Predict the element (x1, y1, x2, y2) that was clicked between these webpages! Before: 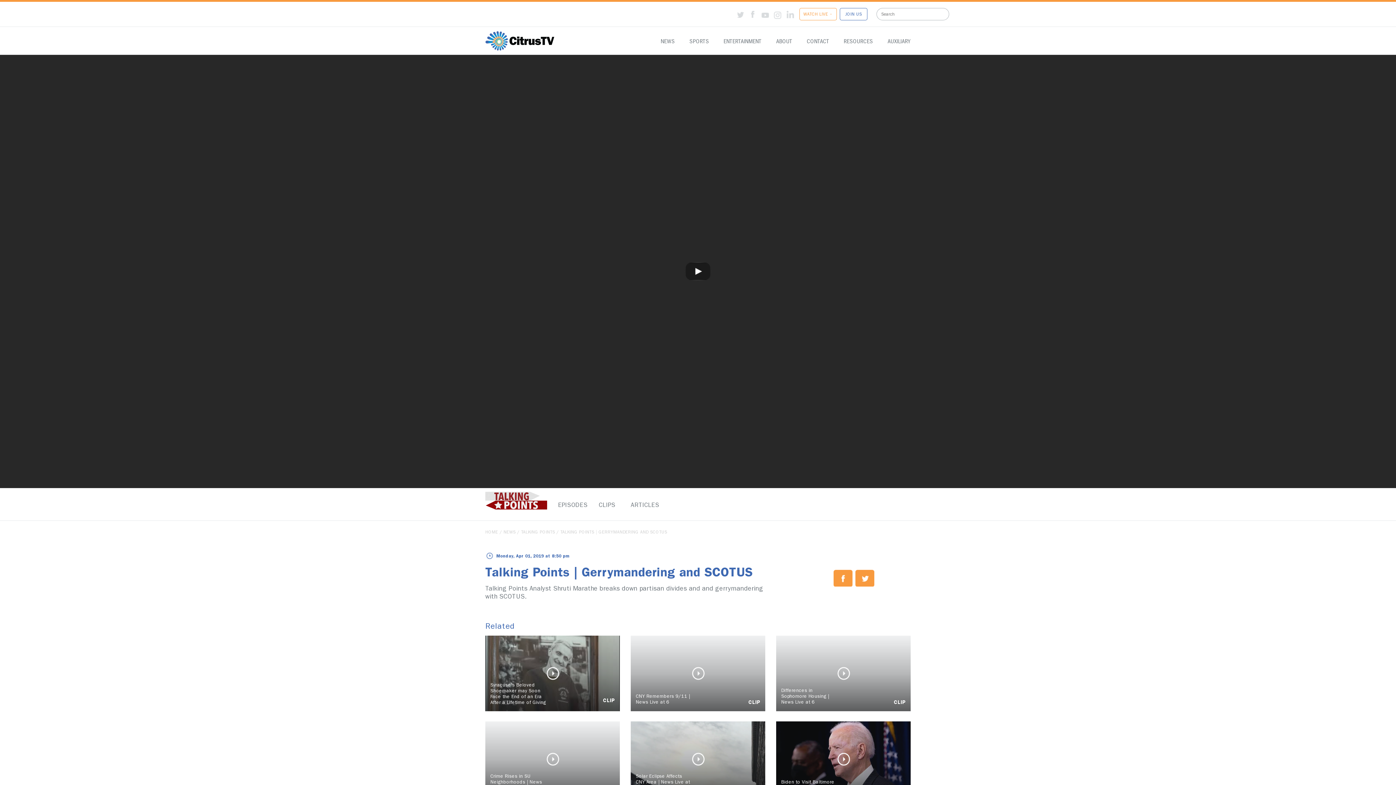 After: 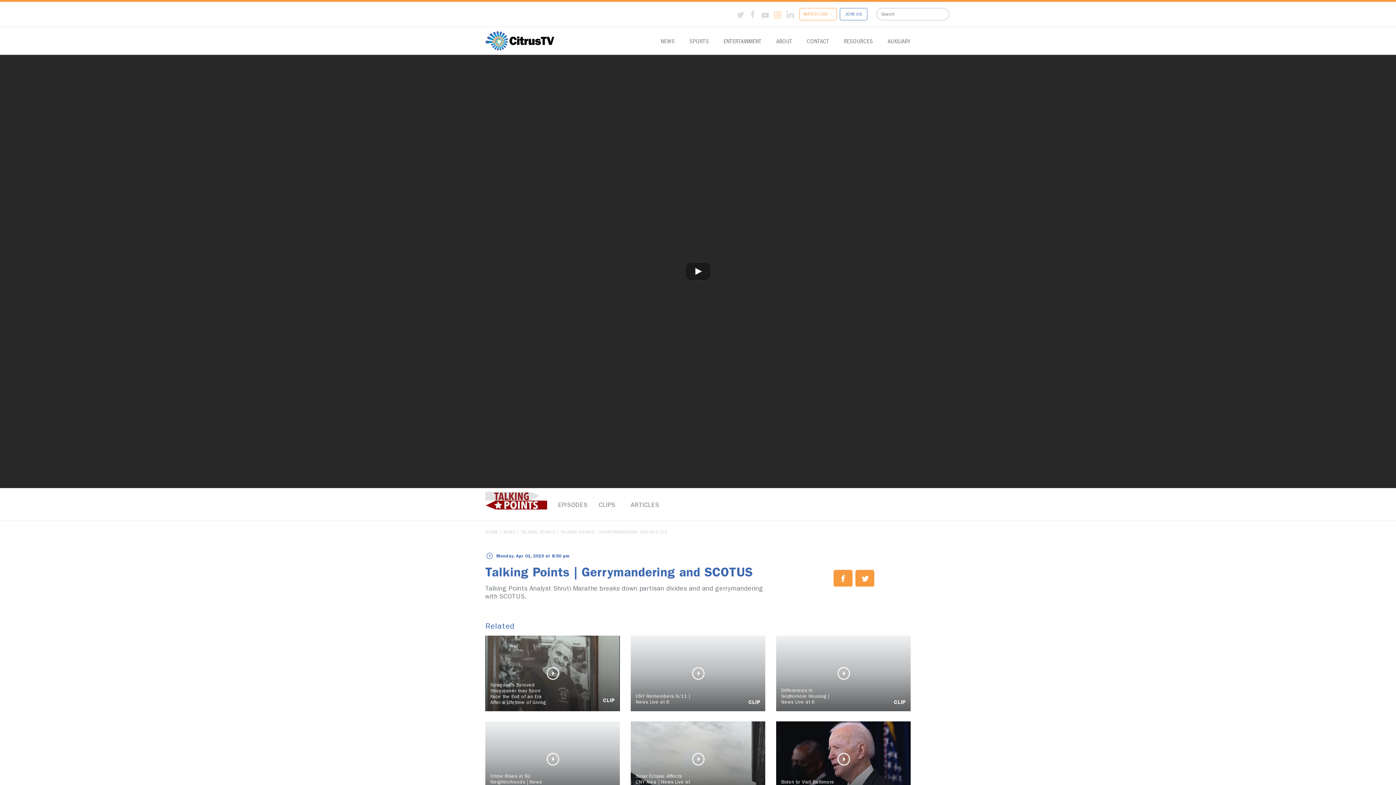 Action: bbox: (771, 7, 784, 20)